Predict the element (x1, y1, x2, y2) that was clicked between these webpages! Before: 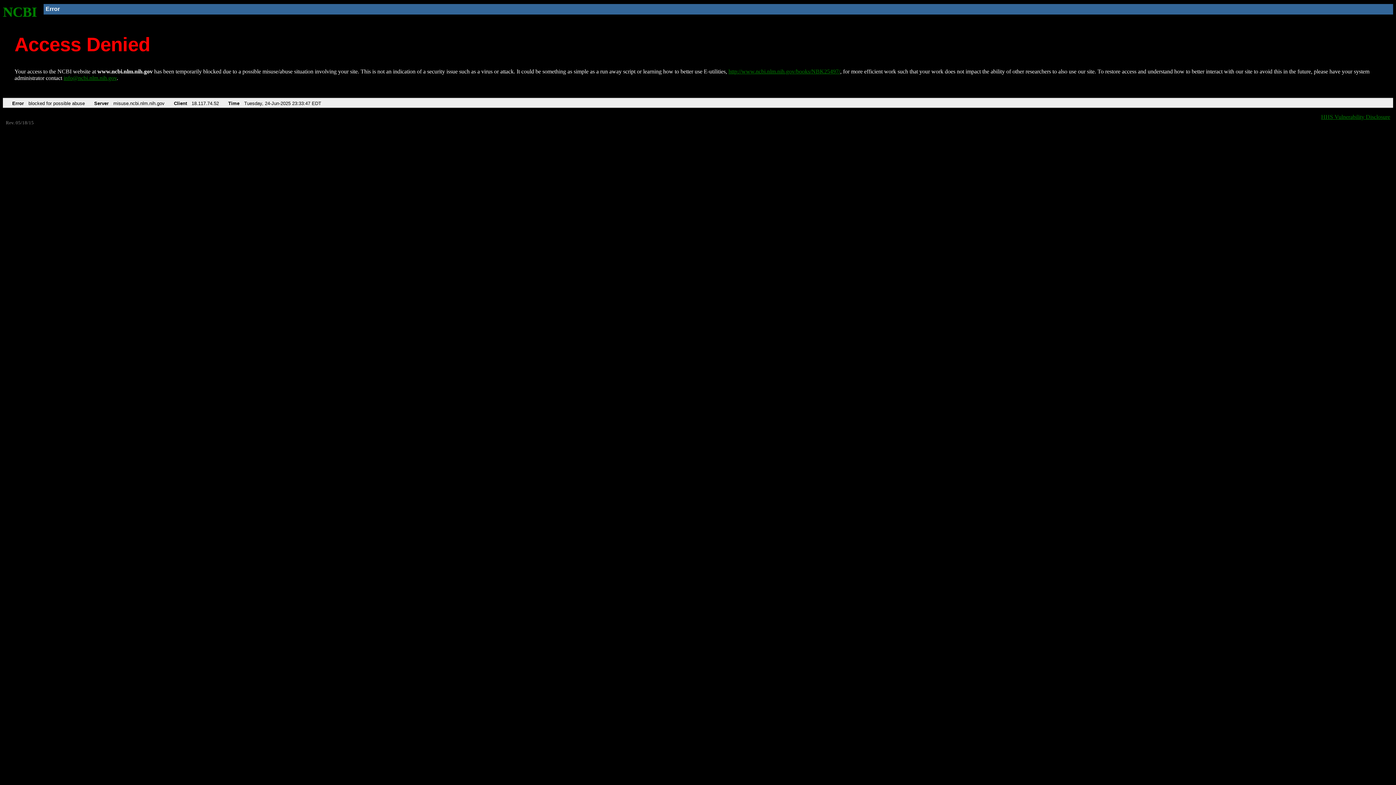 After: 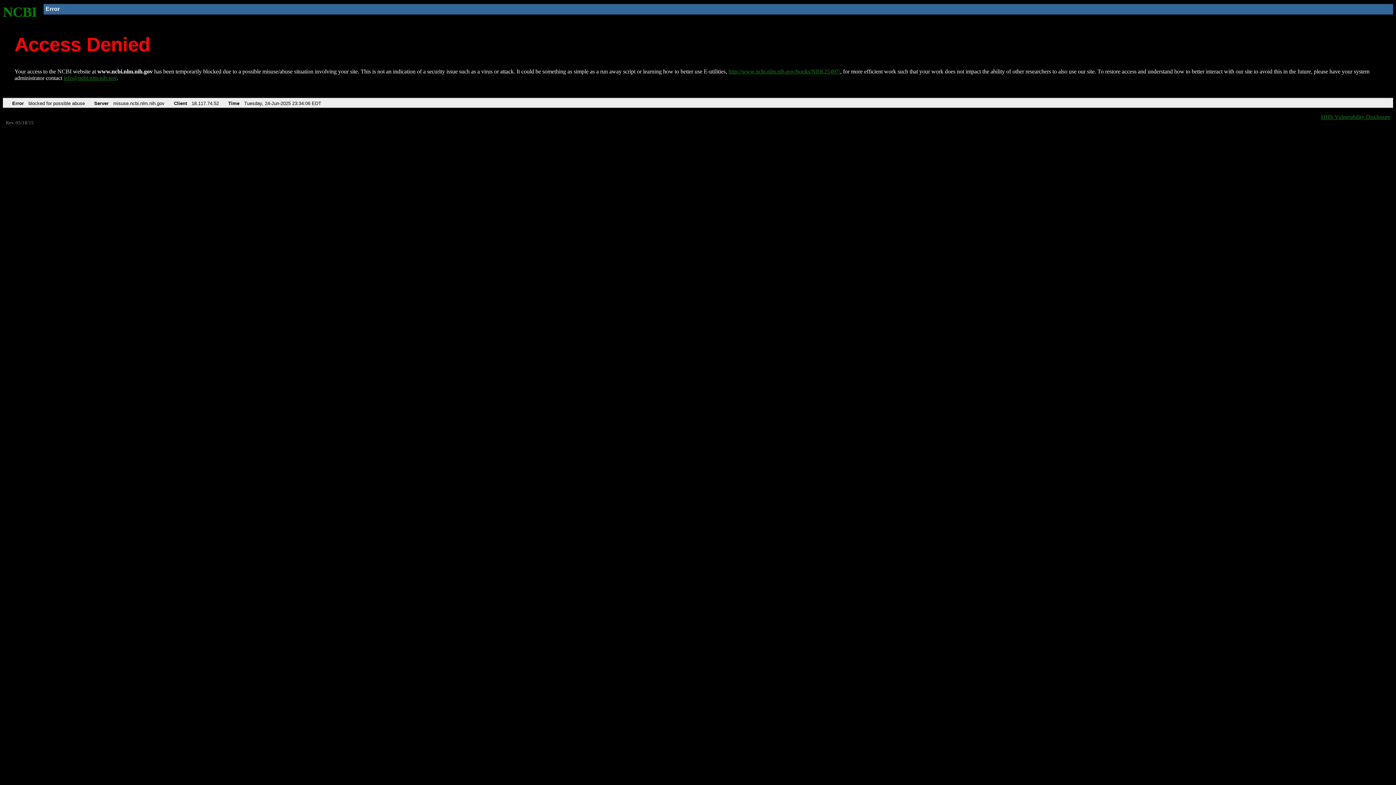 Action: bbox: (728, 68, 840, 74) label: http://www.ncbi.nlm.nih.gov/books/NBK25497/